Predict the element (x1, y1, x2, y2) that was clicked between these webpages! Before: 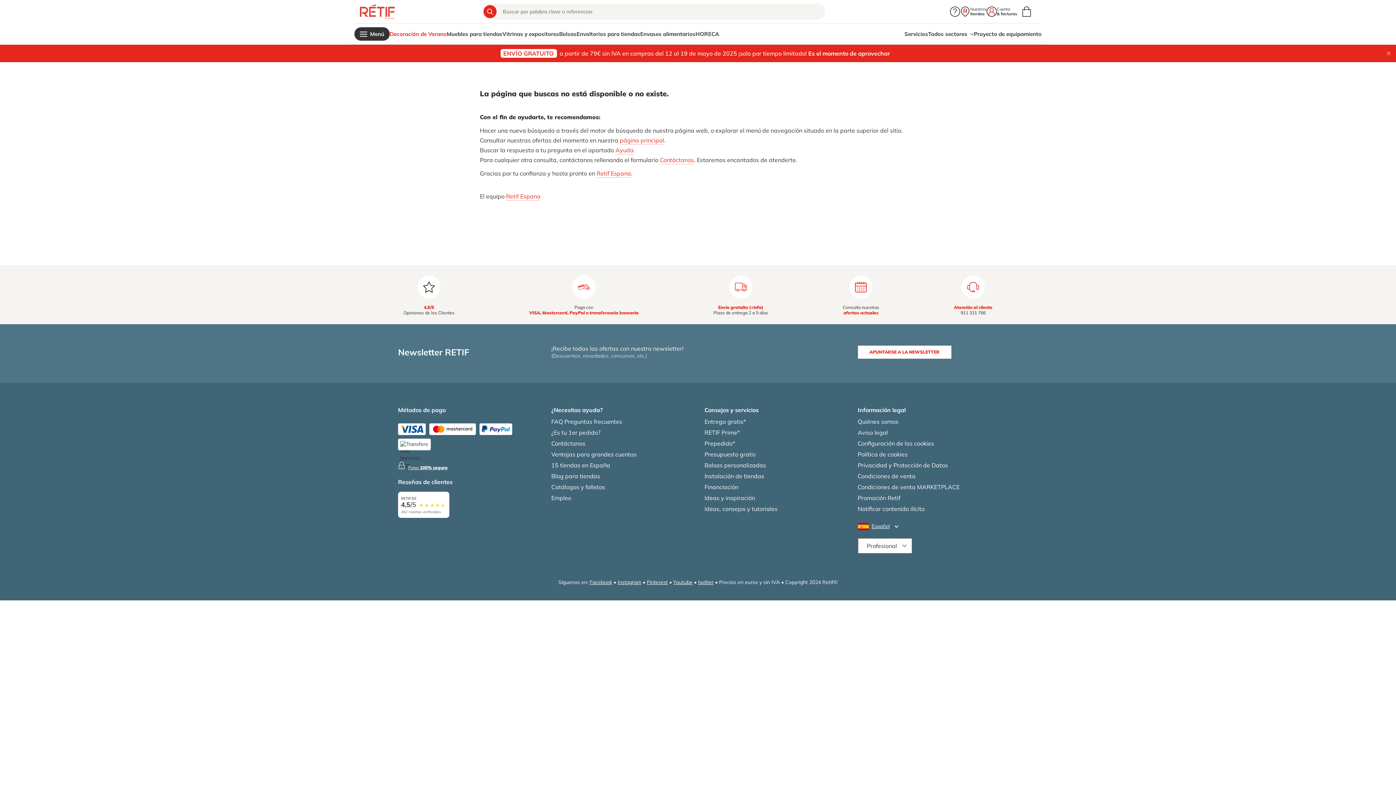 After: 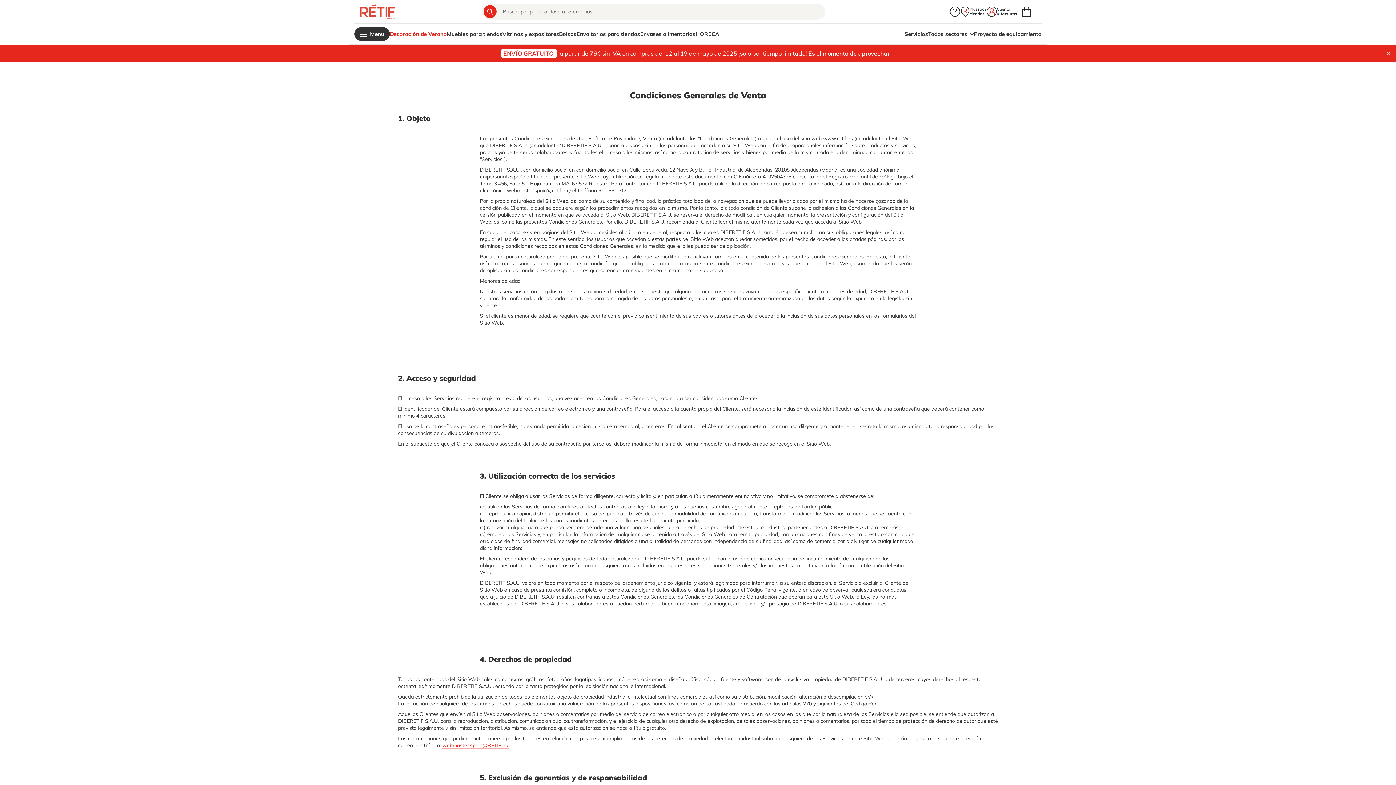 Action: bbox: (858, 472, 915, 480) label: Condiciones de venta